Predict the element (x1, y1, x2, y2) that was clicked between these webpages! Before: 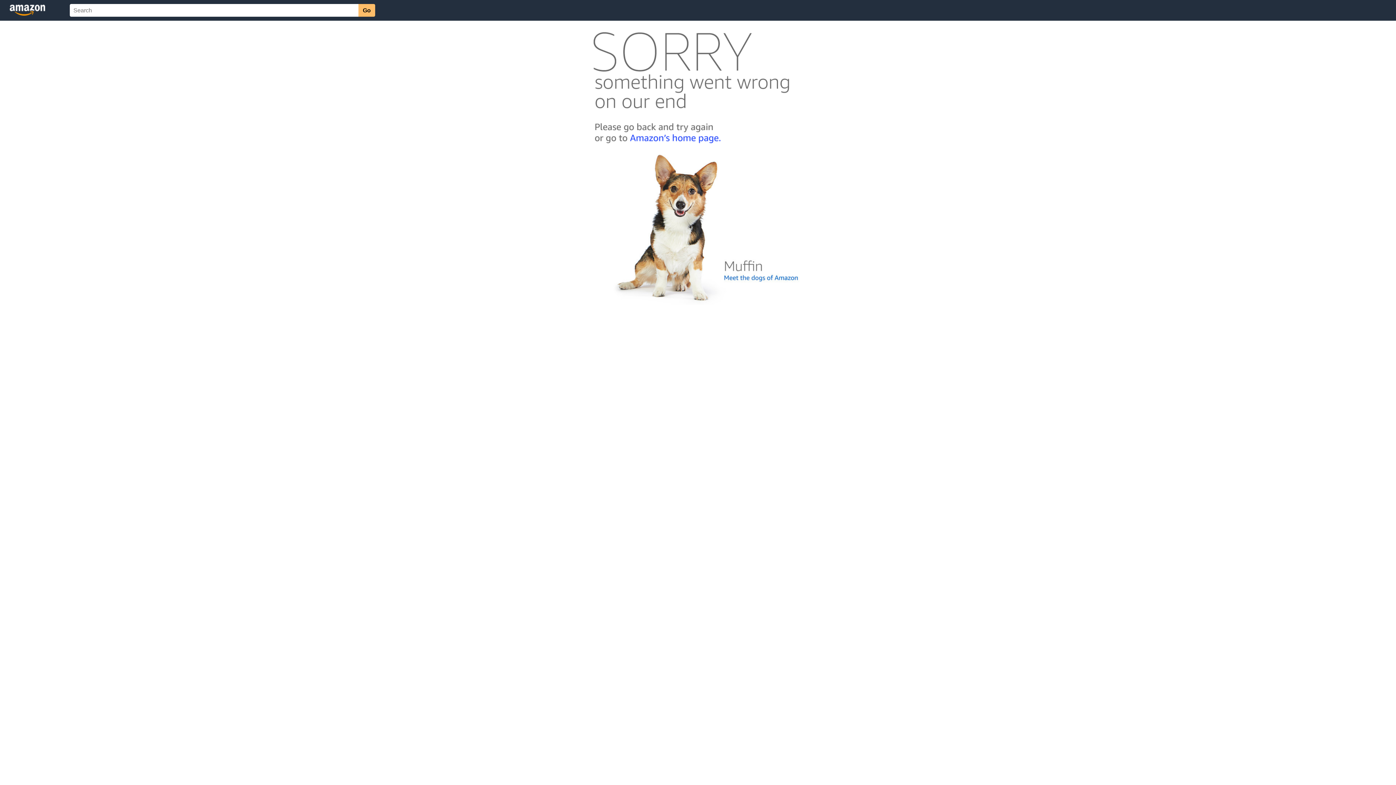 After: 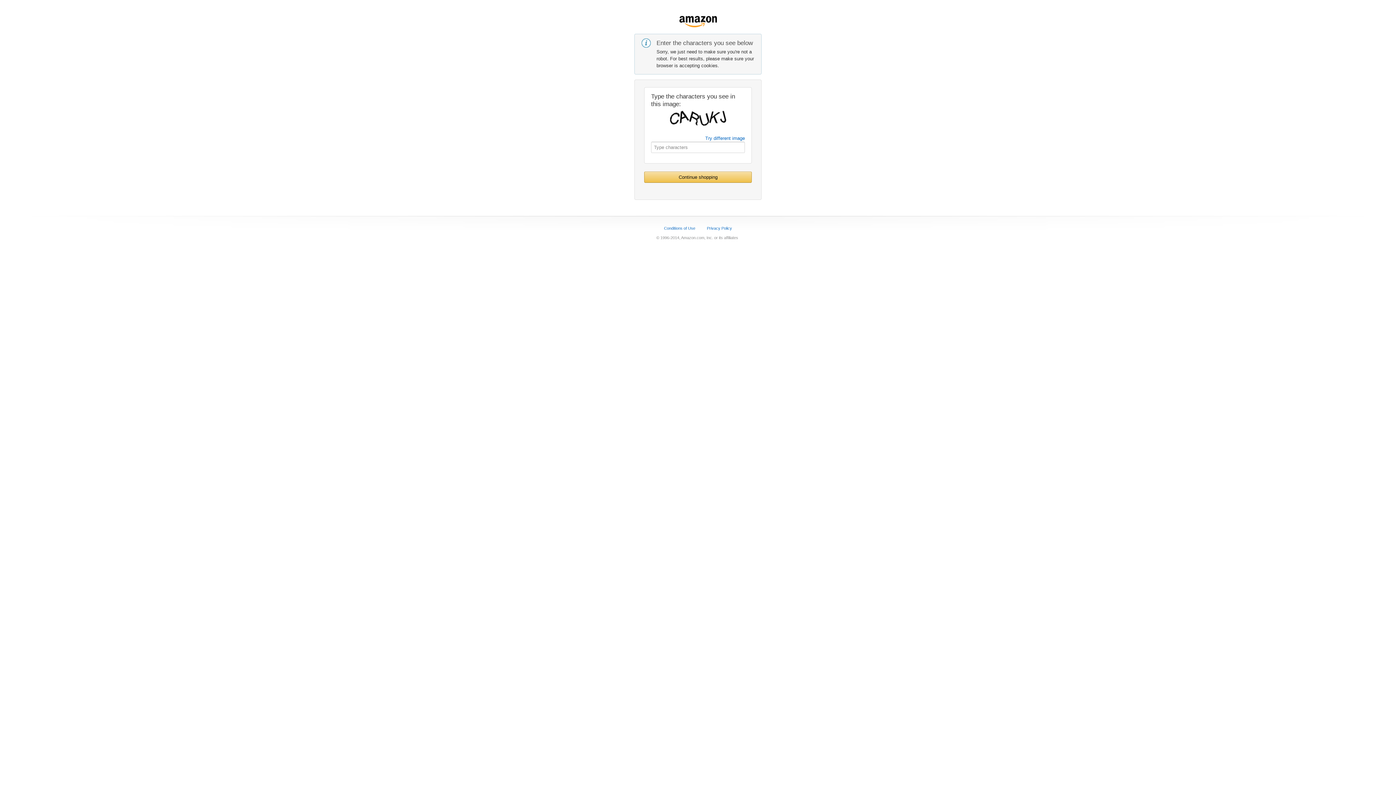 Action: bbox: (592, 142, 803, 148)